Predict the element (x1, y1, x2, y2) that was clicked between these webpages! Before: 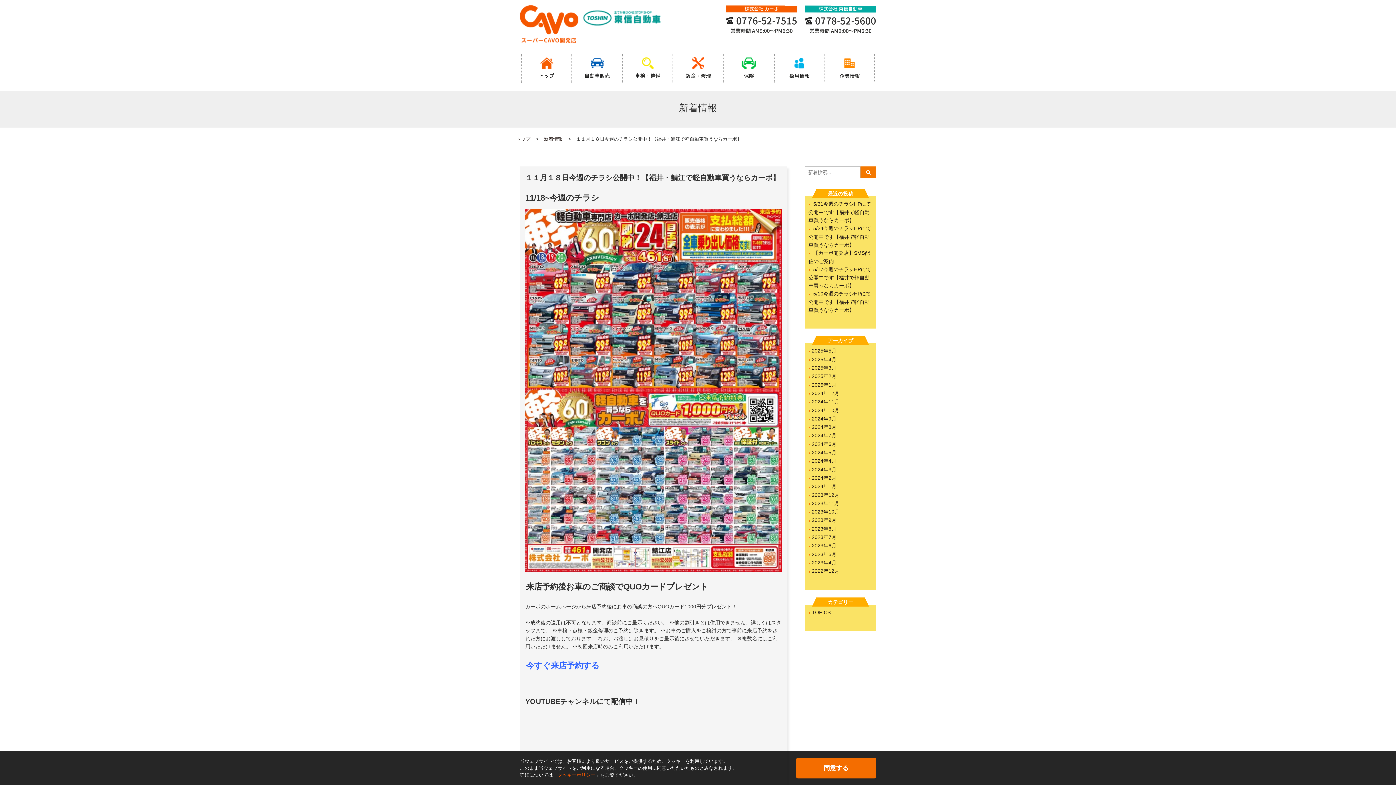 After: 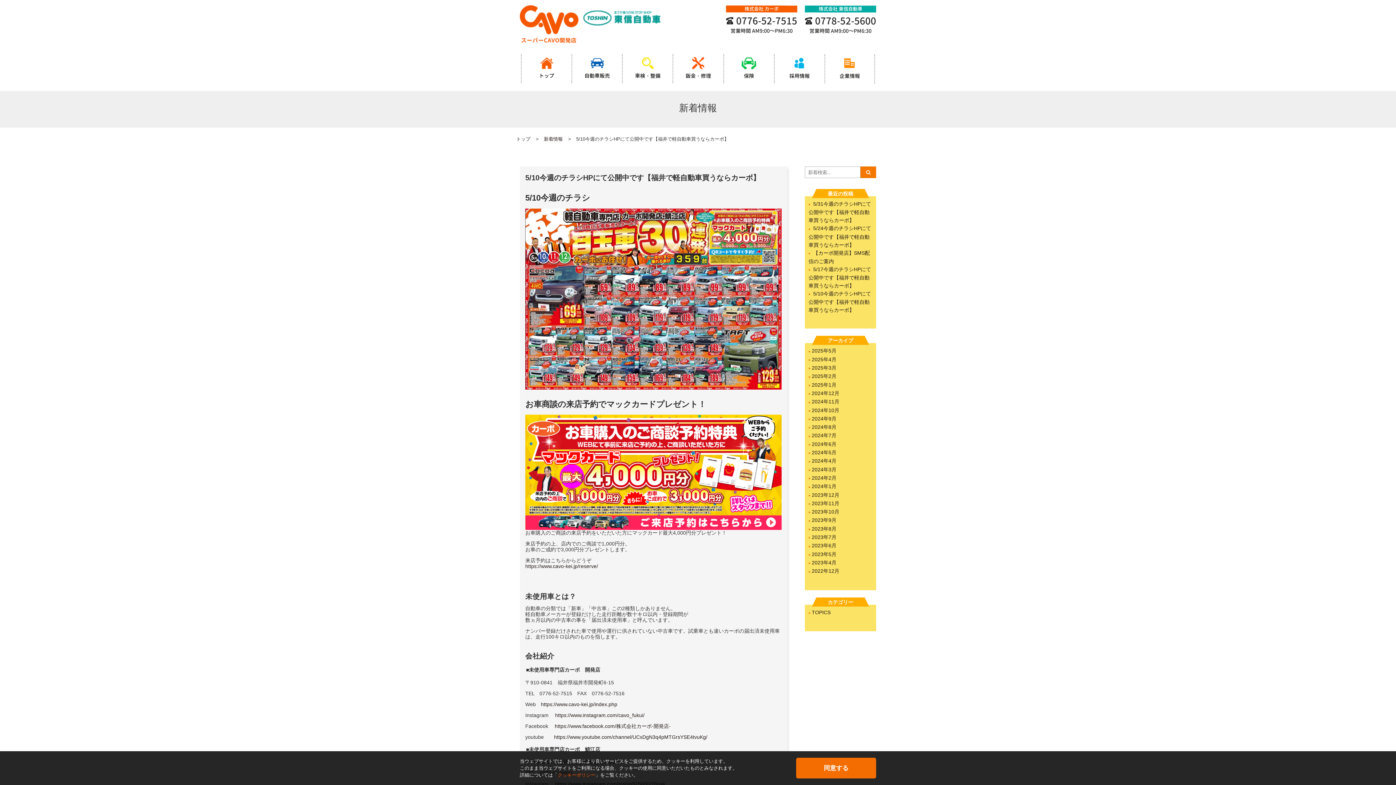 Action: bbox: (808, 290, 871, 313) label: 5/10今週のチラシHPにて公開中です【福井で軽自動車買うならカーボ】